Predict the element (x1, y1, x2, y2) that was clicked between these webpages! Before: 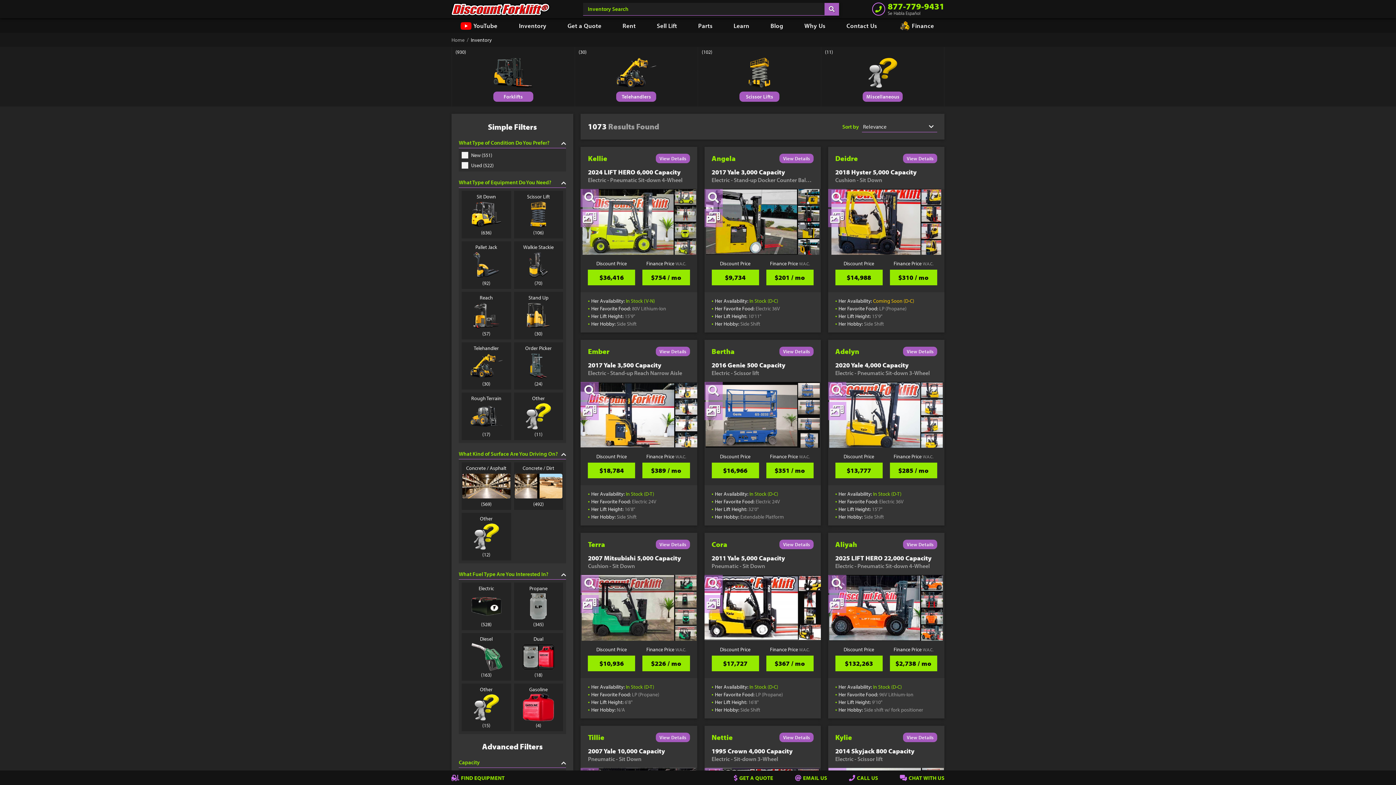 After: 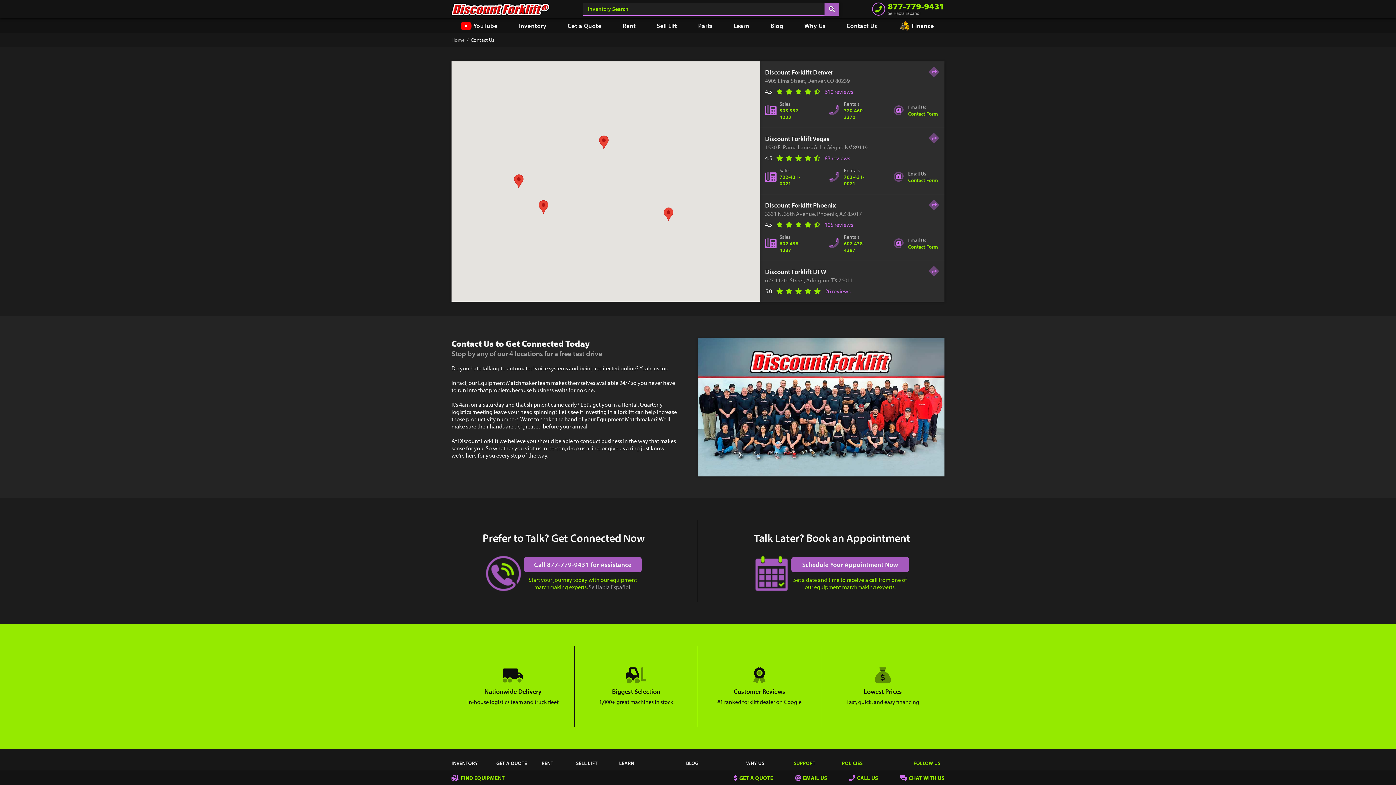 Action: bbox: (836, 18, 887, 32) label: Contact Us